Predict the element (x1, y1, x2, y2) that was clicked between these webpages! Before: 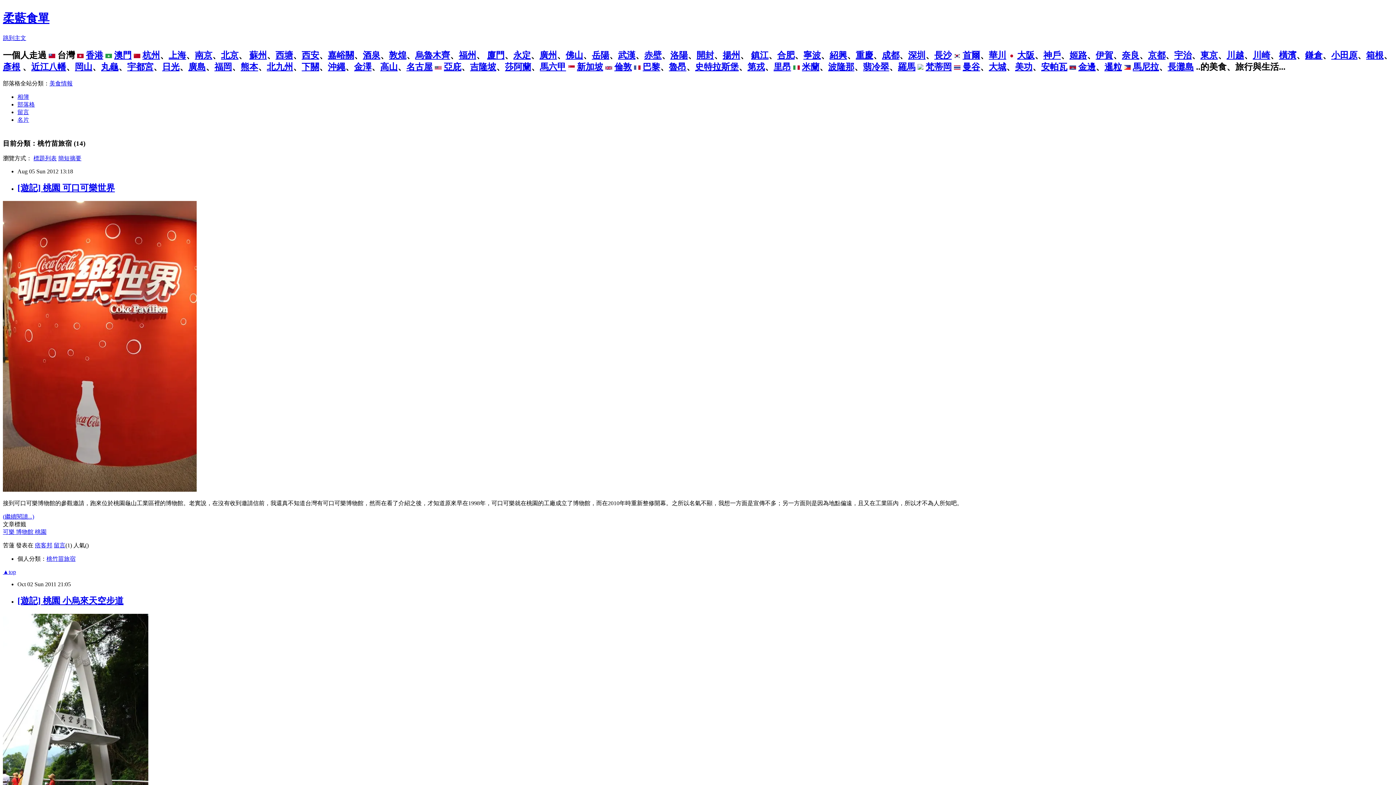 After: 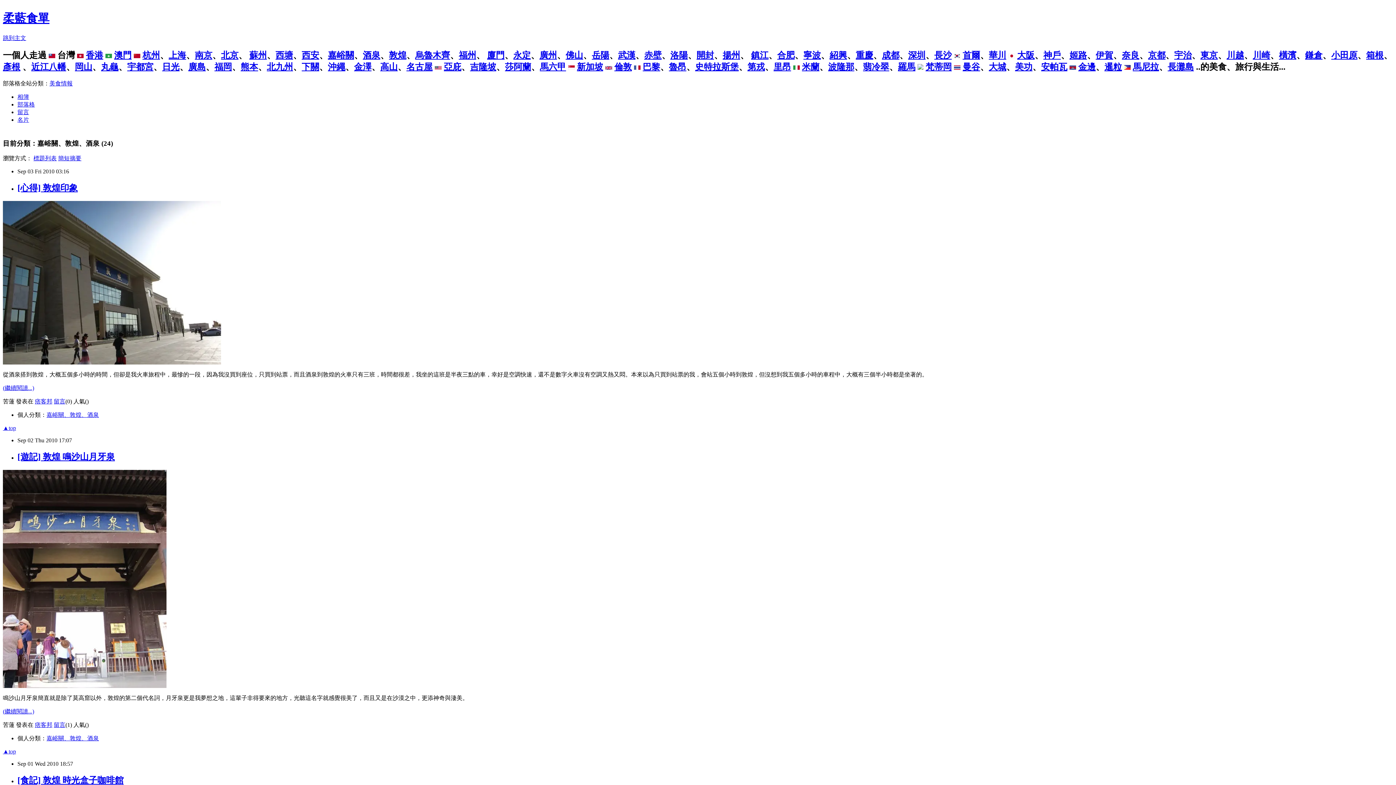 Action: label: 敦煌 bbox: (389, 50, 406, 59)